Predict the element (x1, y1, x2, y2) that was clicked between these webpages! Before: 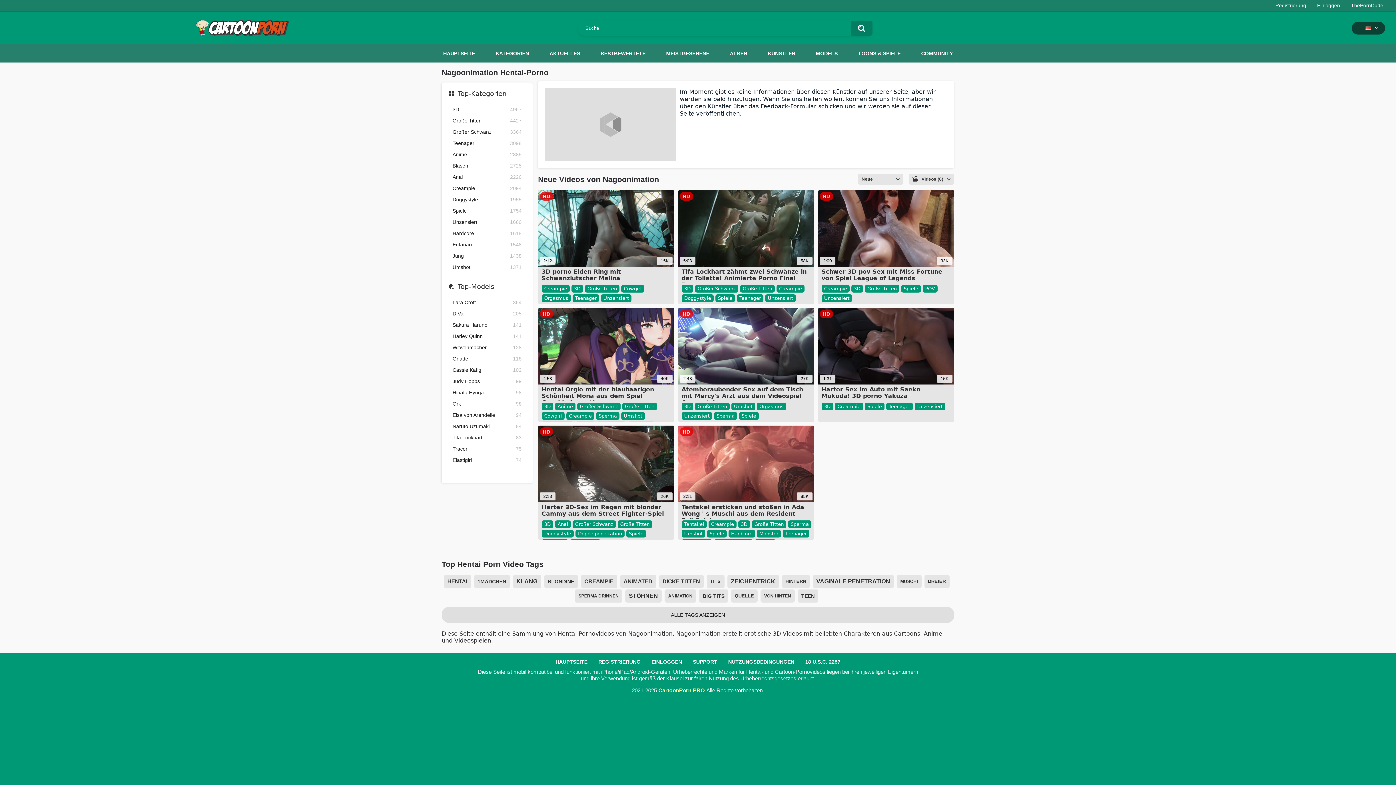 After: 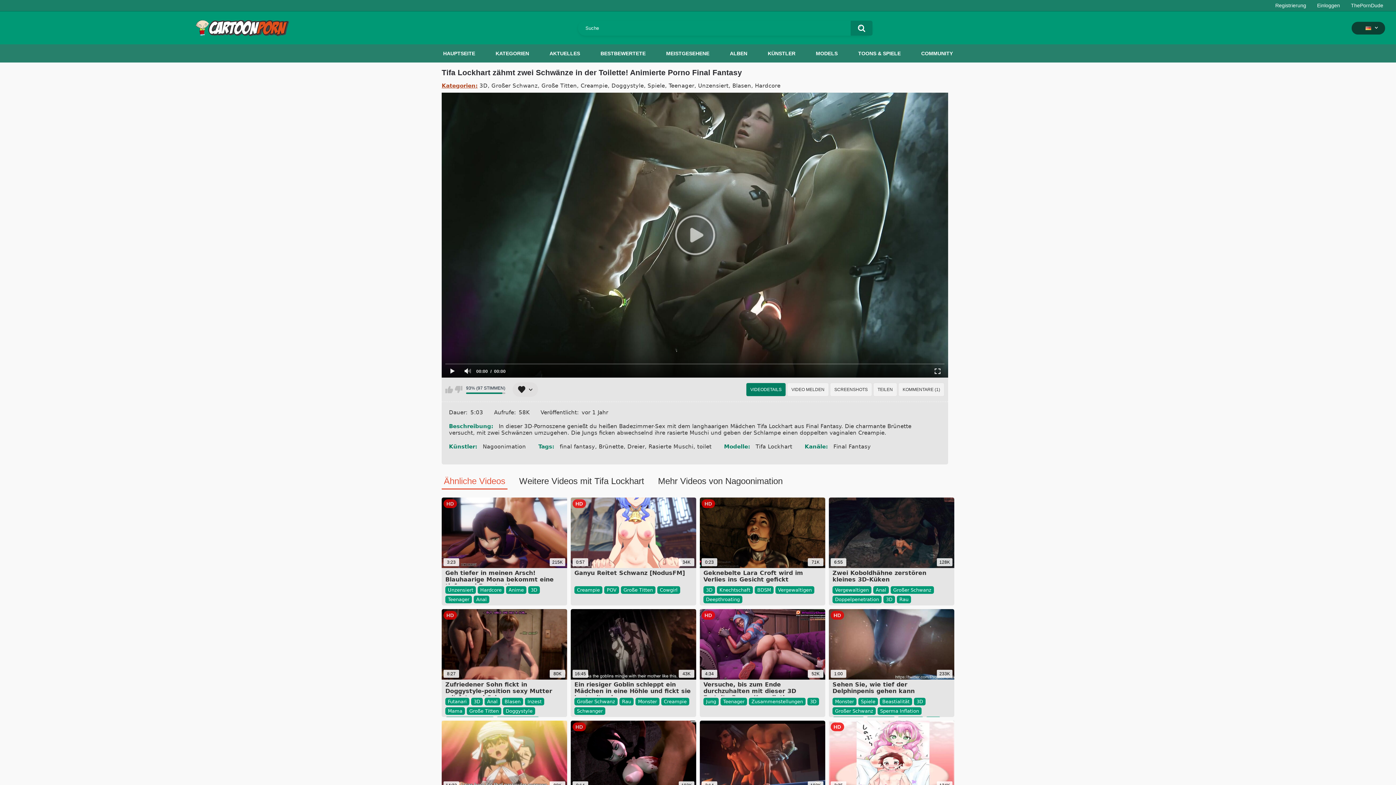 Action: label: HD
5:03
58K
Tifa Lockhart zähmt zwei Schwänze in der Toilette! Animierte Porno Final Fantasy bbox: (678, 190, 814, 283)